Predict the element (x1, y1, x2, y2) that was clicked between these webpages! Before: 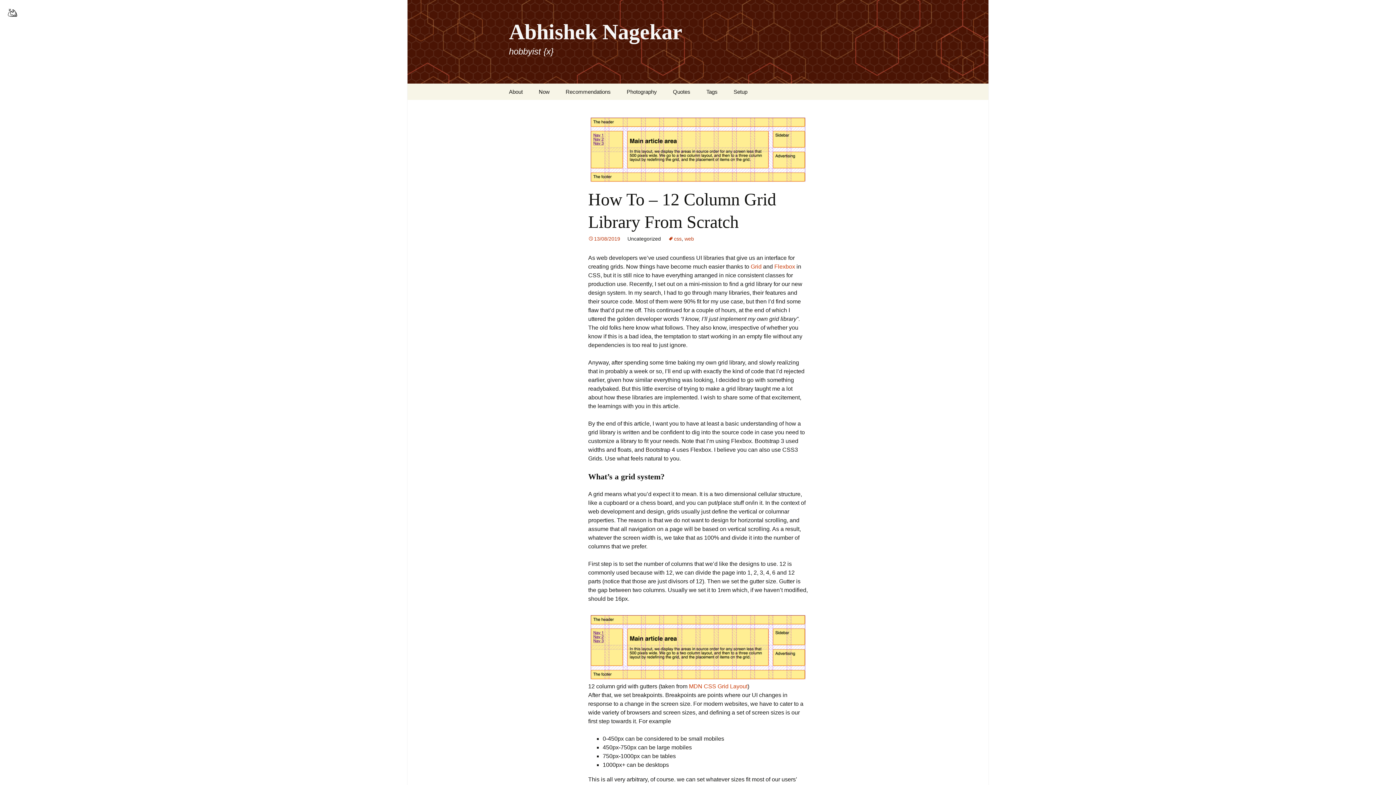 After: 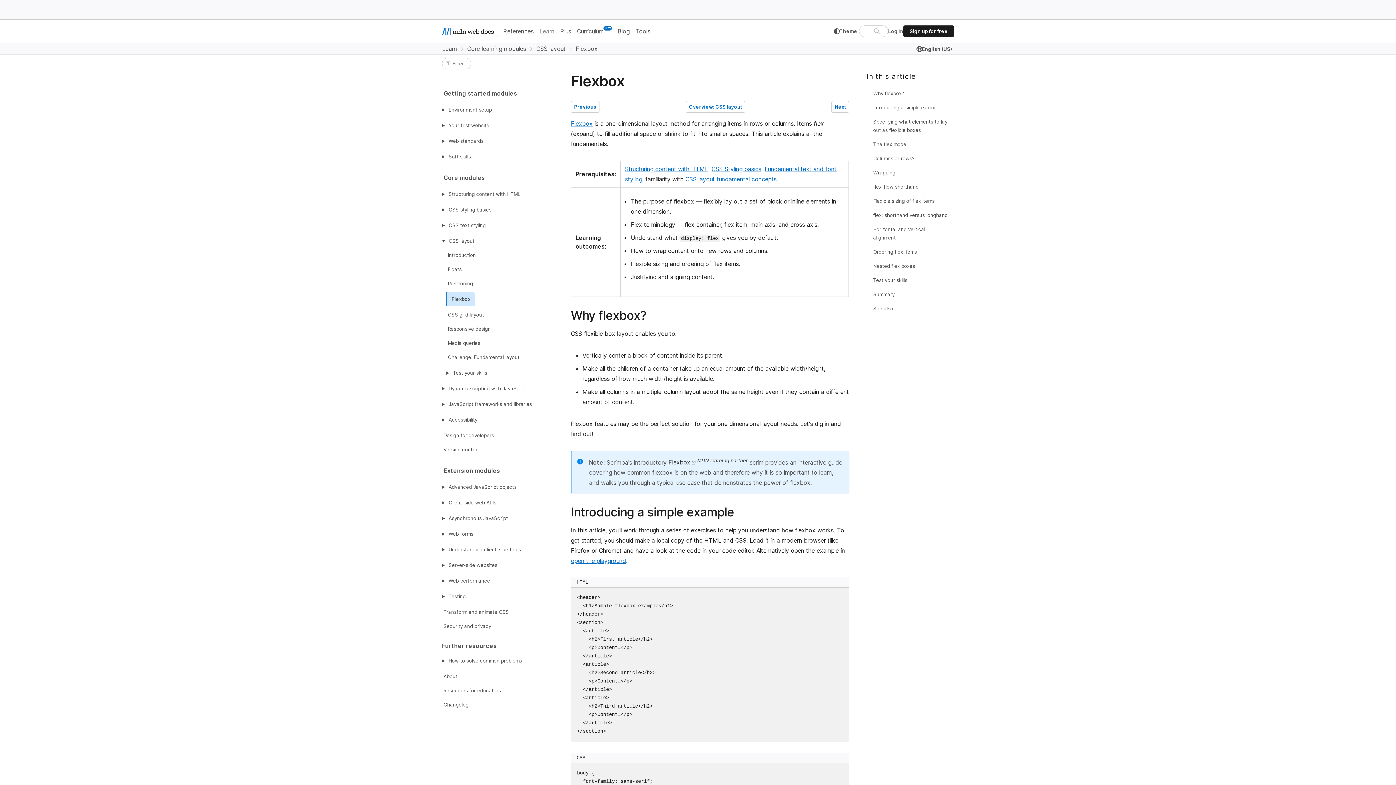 Action: label: Flexbox bbox: (774, 263, 795, 269)